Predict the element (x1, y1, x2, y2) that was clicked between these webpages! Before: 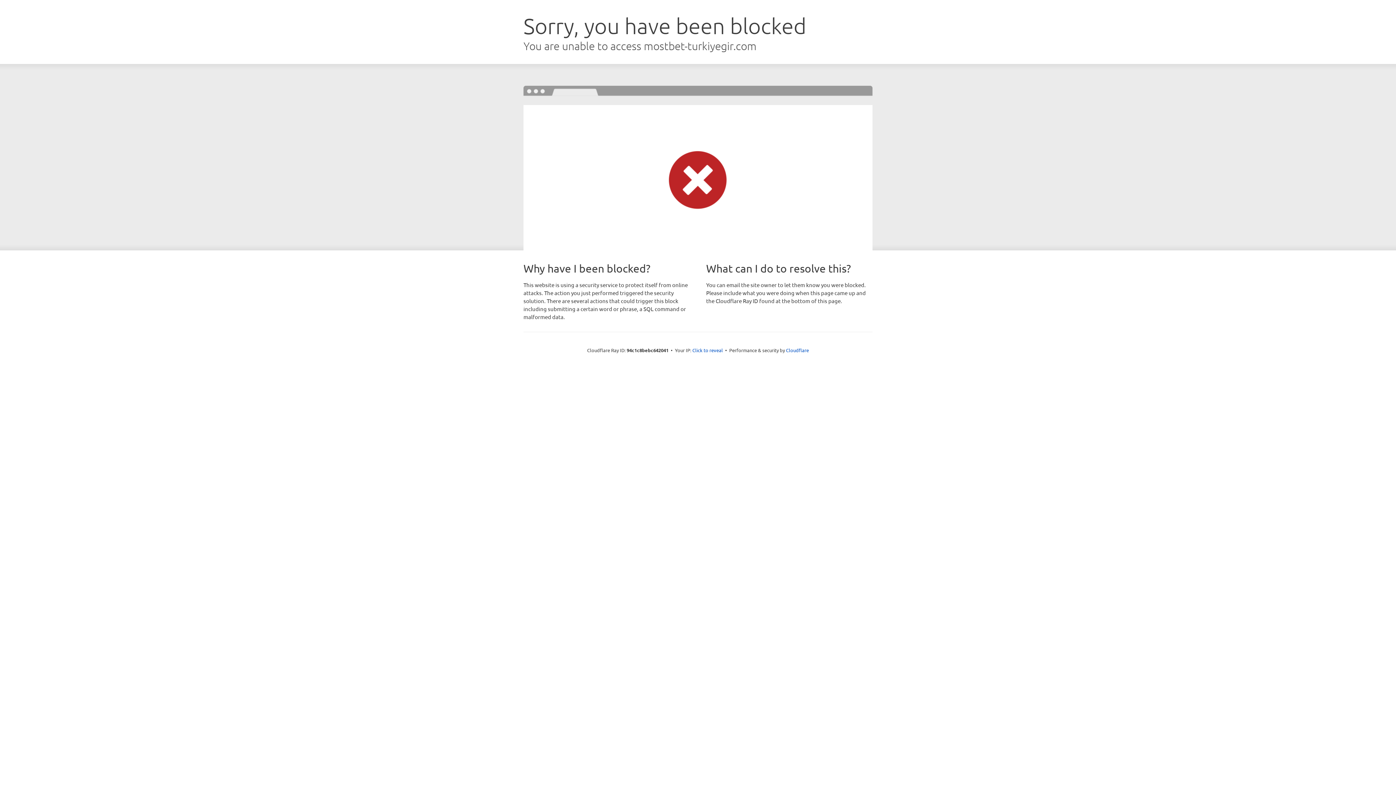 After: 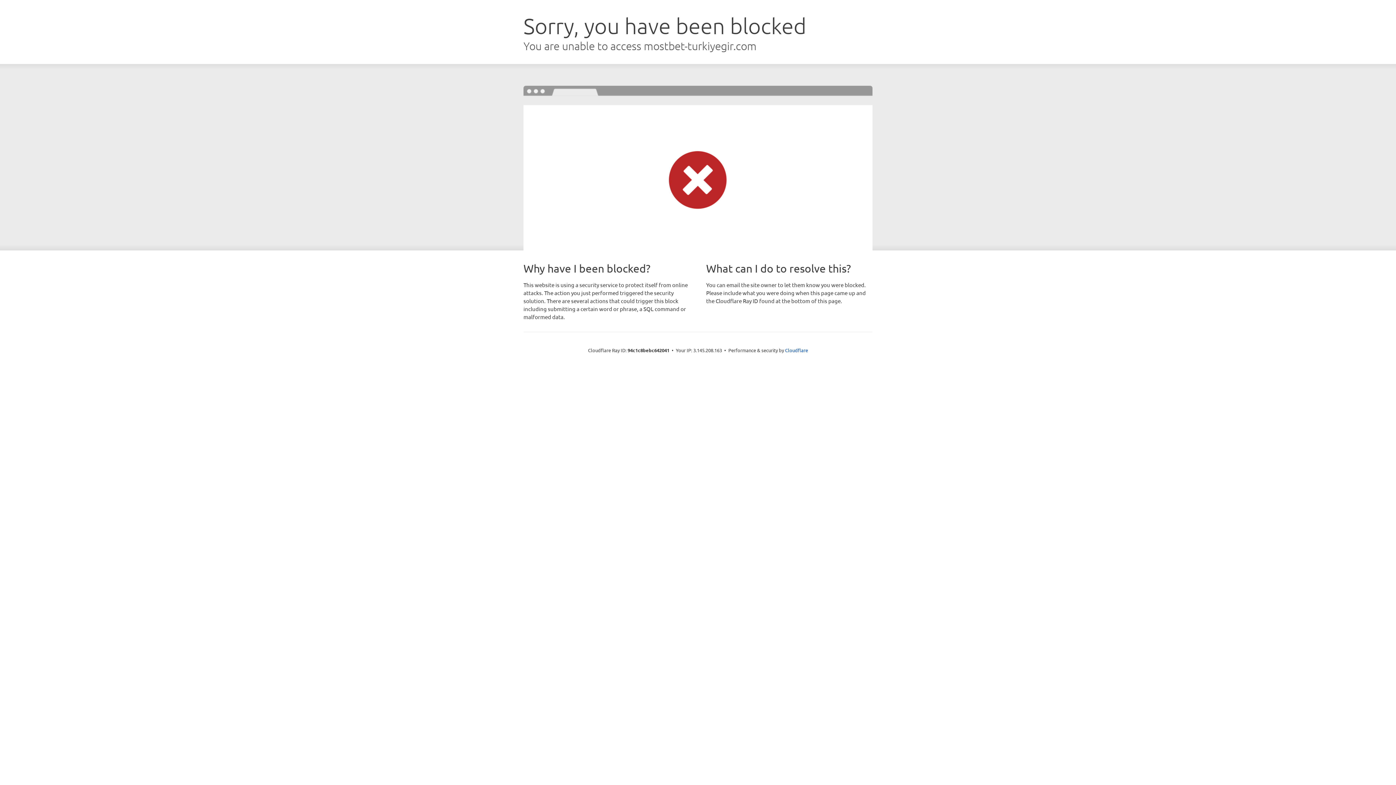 Action: bbox: (692, 346, 723, 353) label: Click to reveal